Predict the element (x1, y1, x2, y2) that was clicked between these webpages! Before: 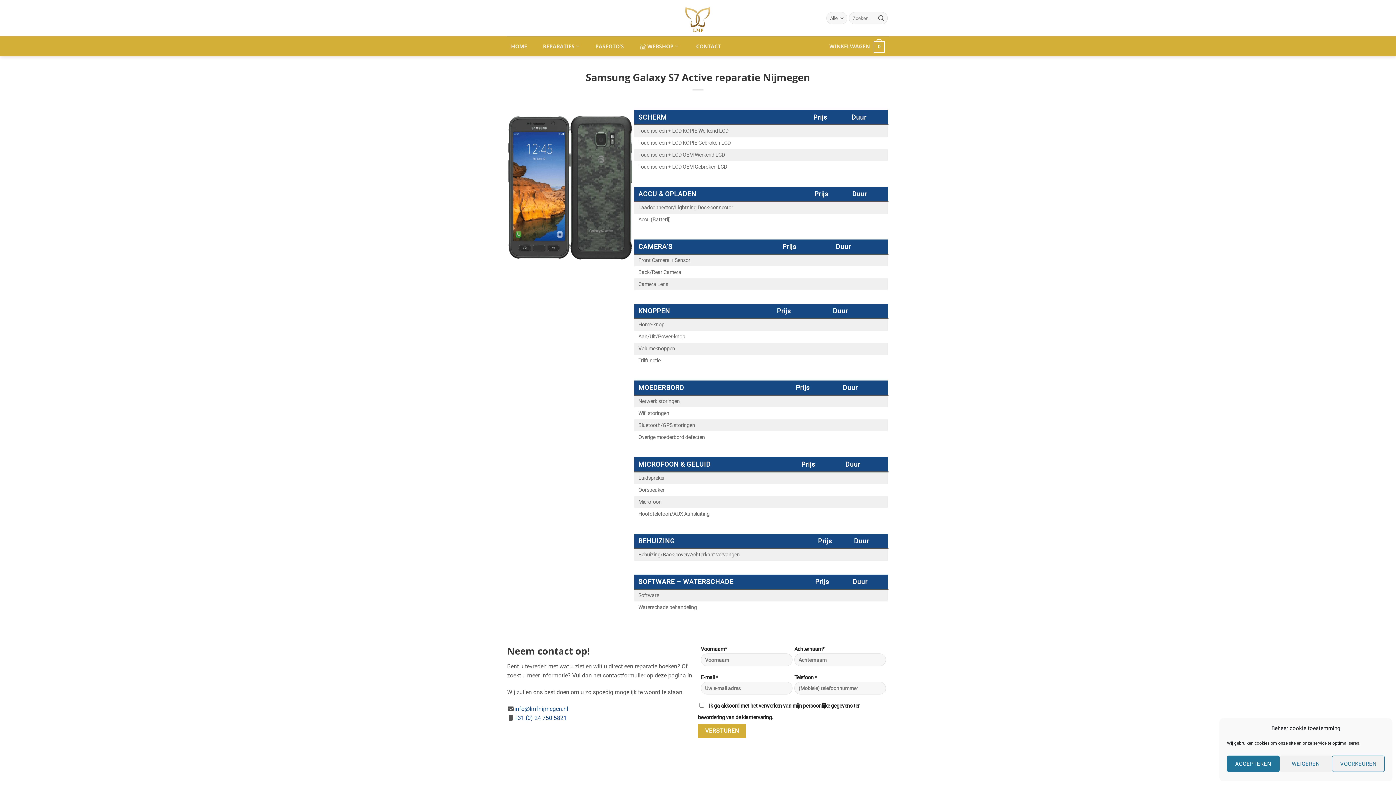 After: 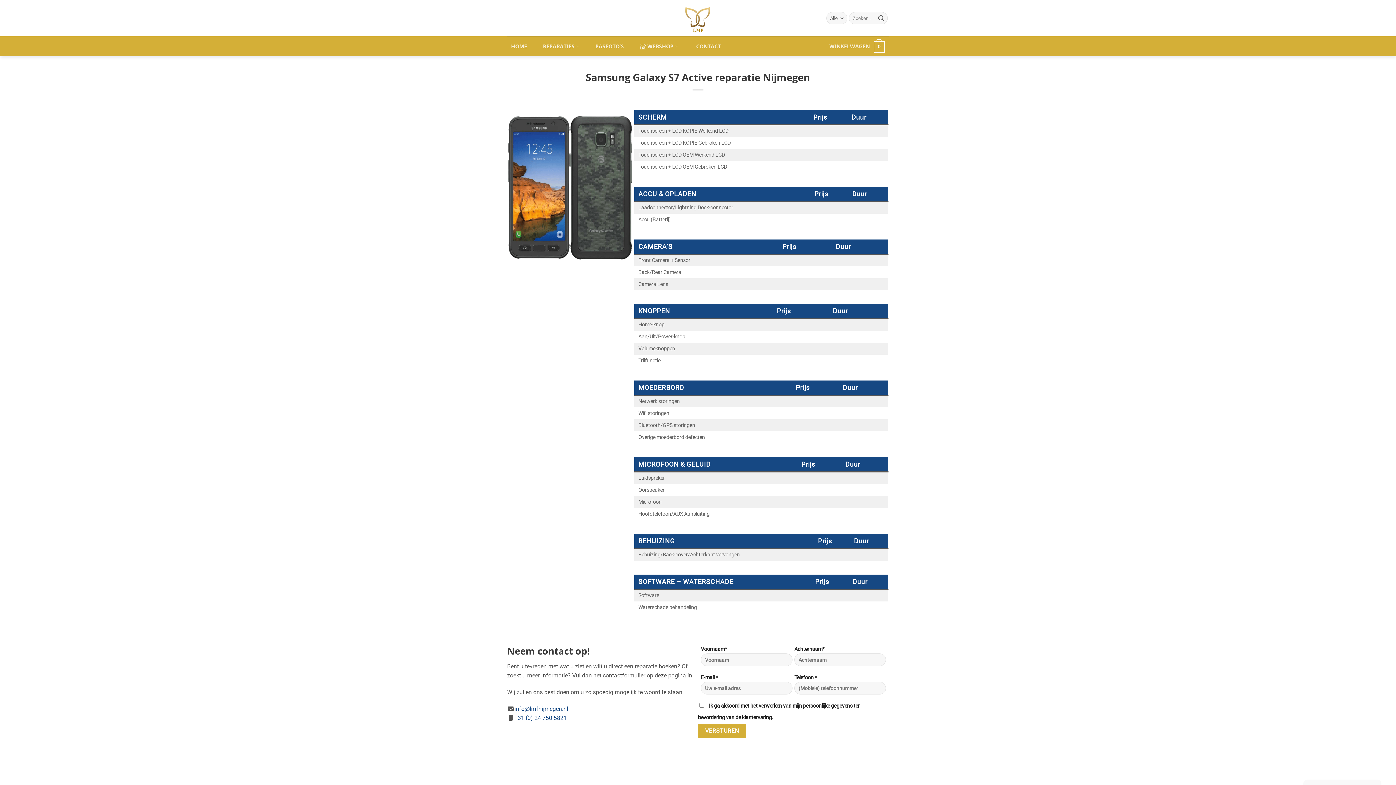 Action: label: ACCEPTEREN bbox: (1227, 756, 1279, 772)